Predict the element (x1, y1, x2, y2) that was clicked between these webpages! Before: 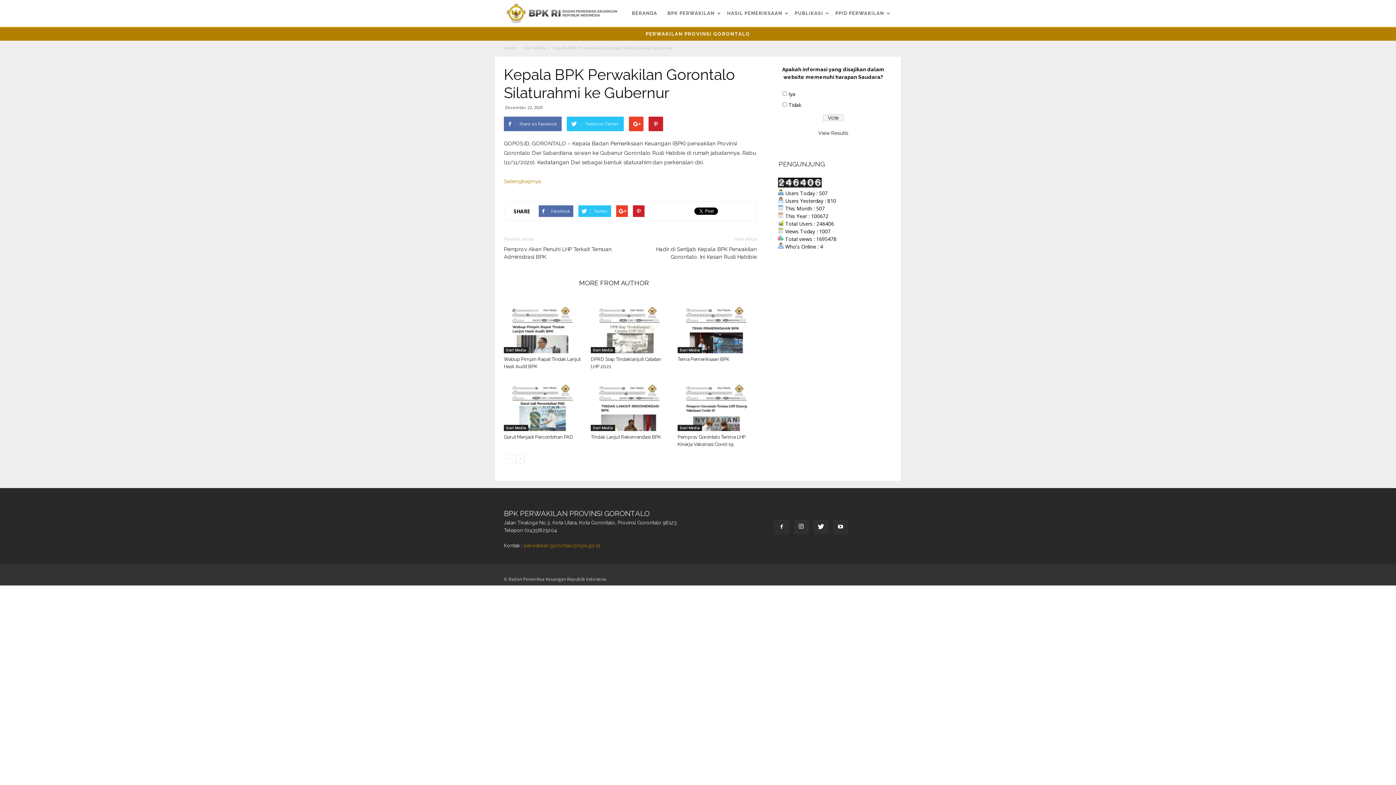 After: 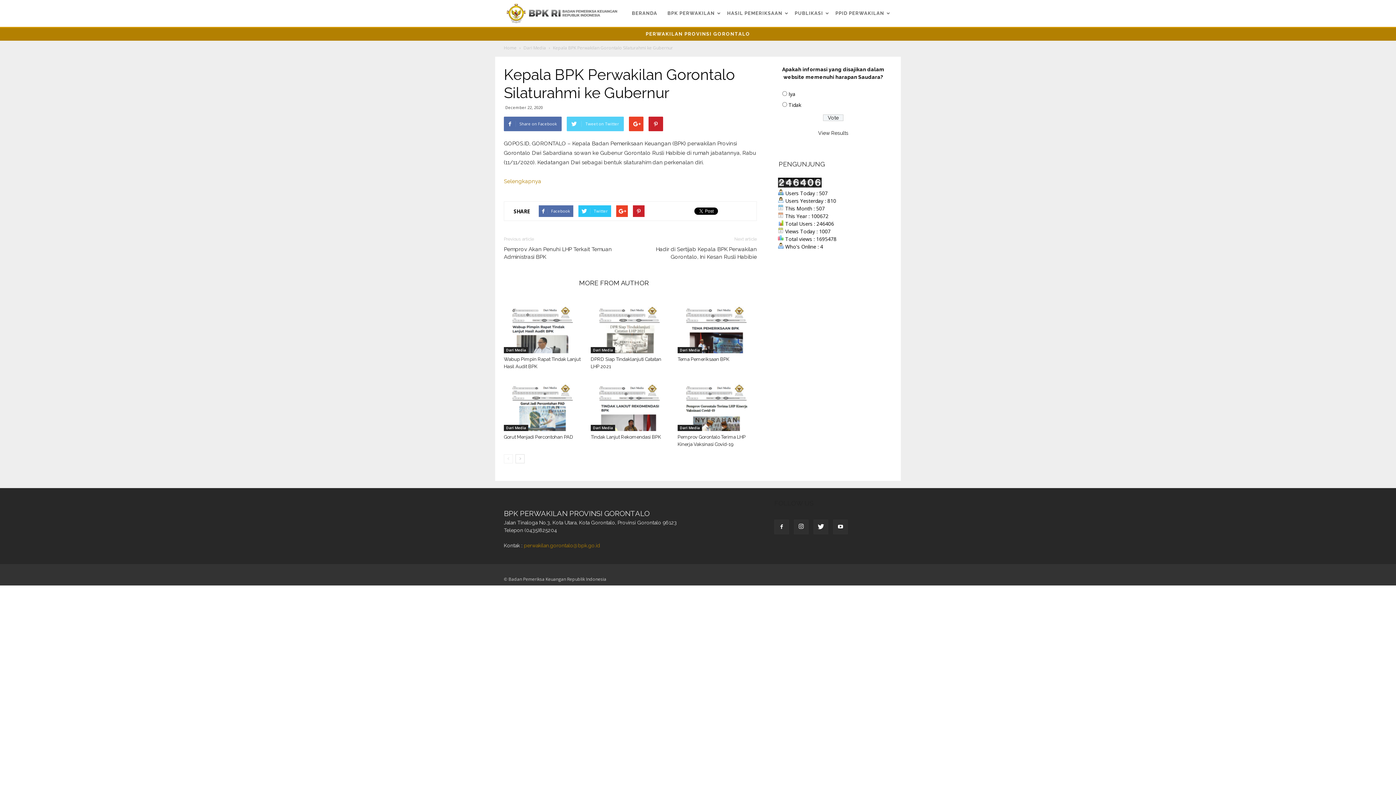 Action: label: Tweet on Twitter bbox: (566, 116, 624, 131)